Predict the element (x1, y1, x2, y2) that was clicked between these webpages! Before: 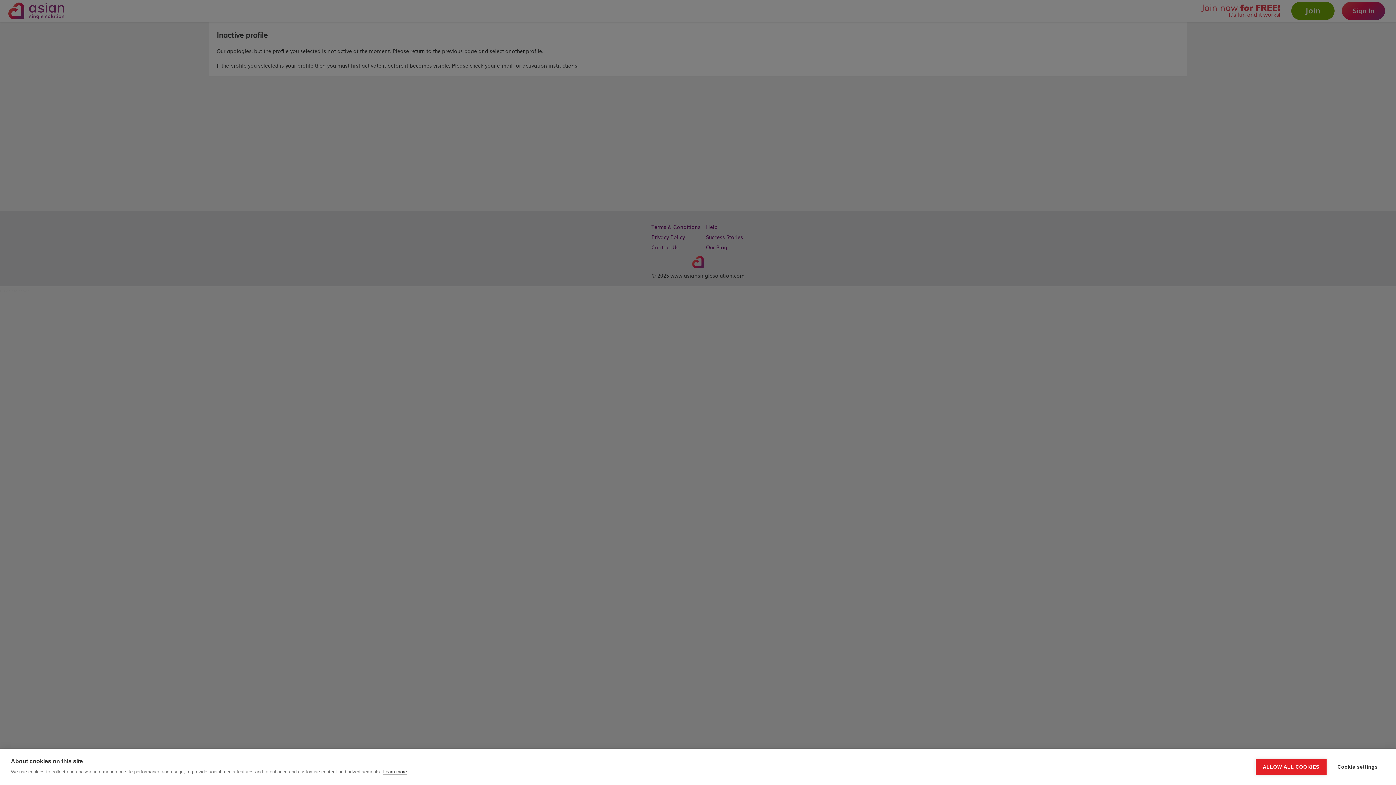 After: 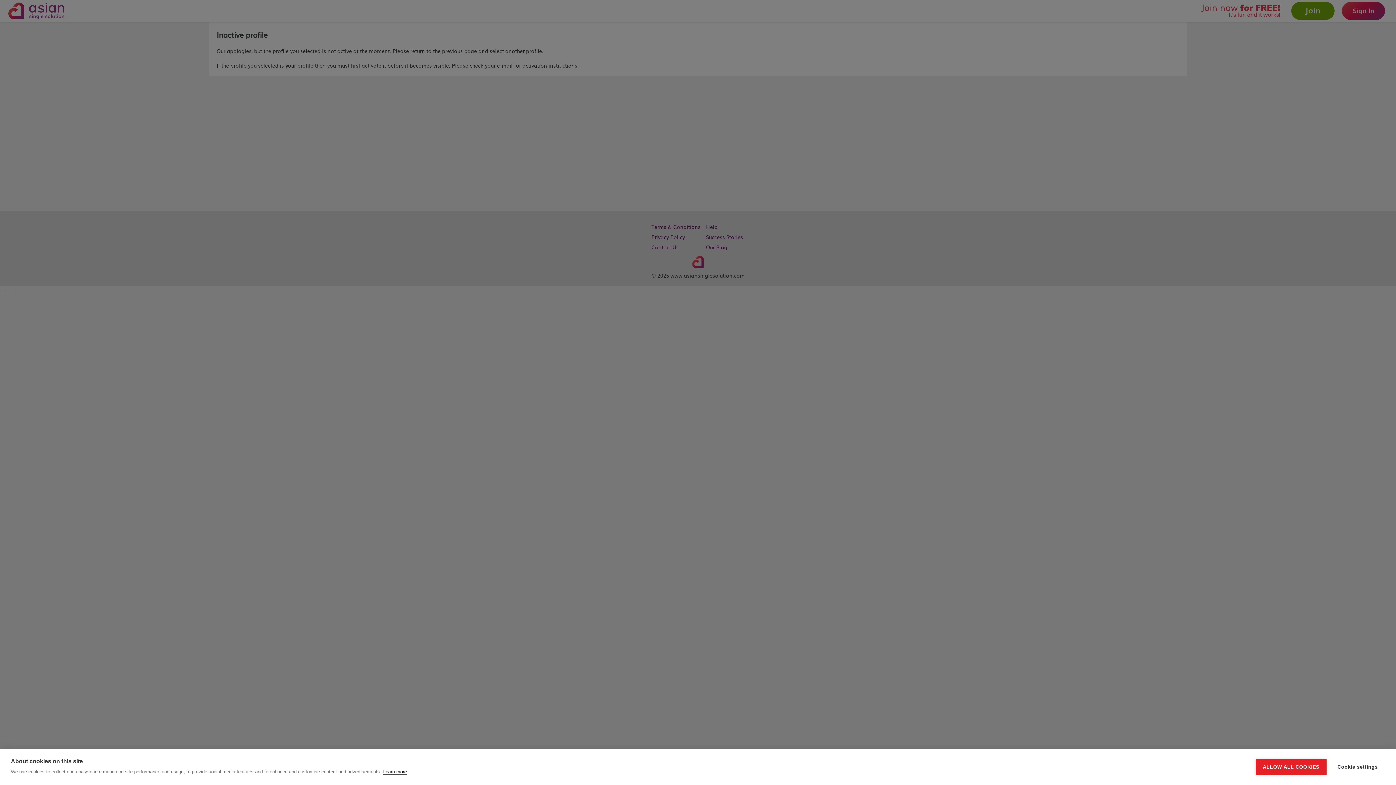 Action: bbox: (383, 769, 406, 775) label: Learn more